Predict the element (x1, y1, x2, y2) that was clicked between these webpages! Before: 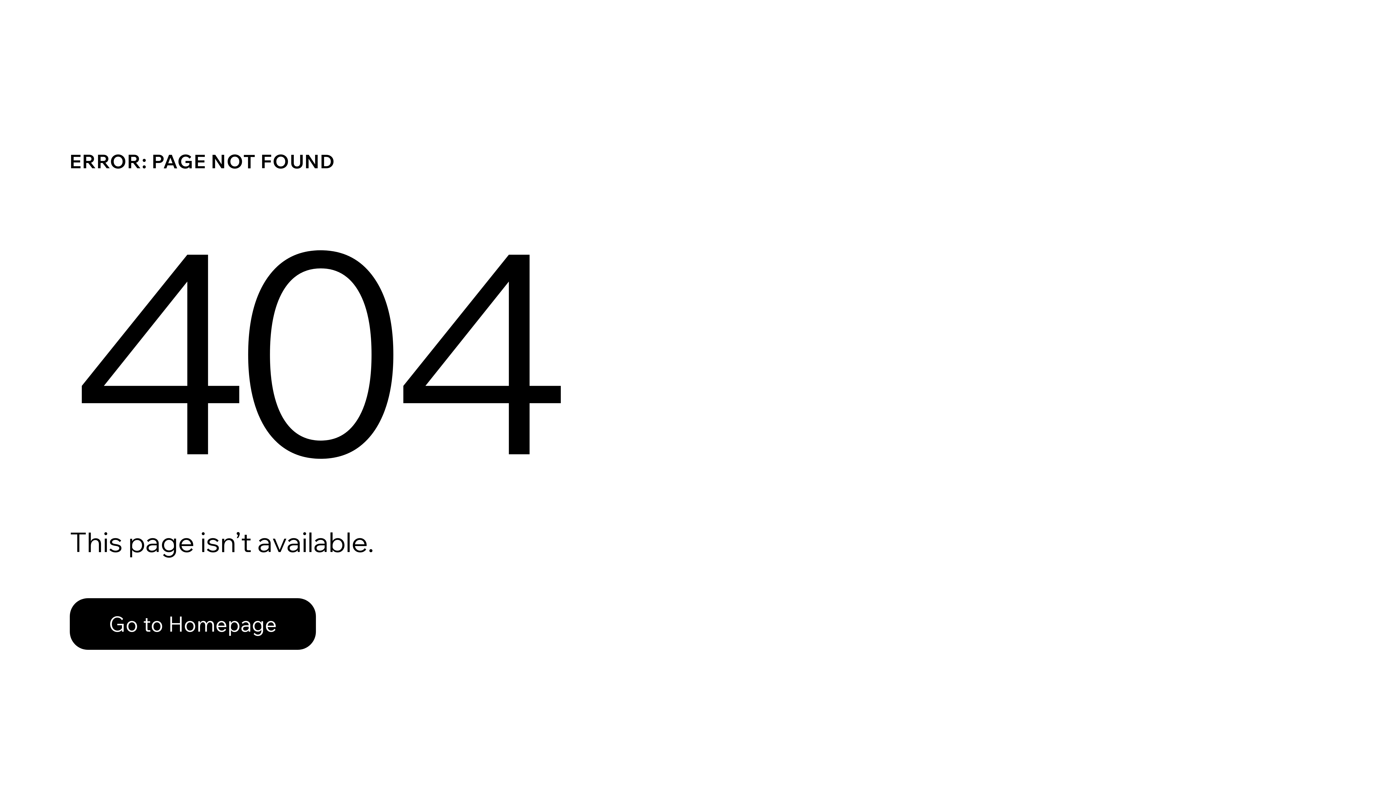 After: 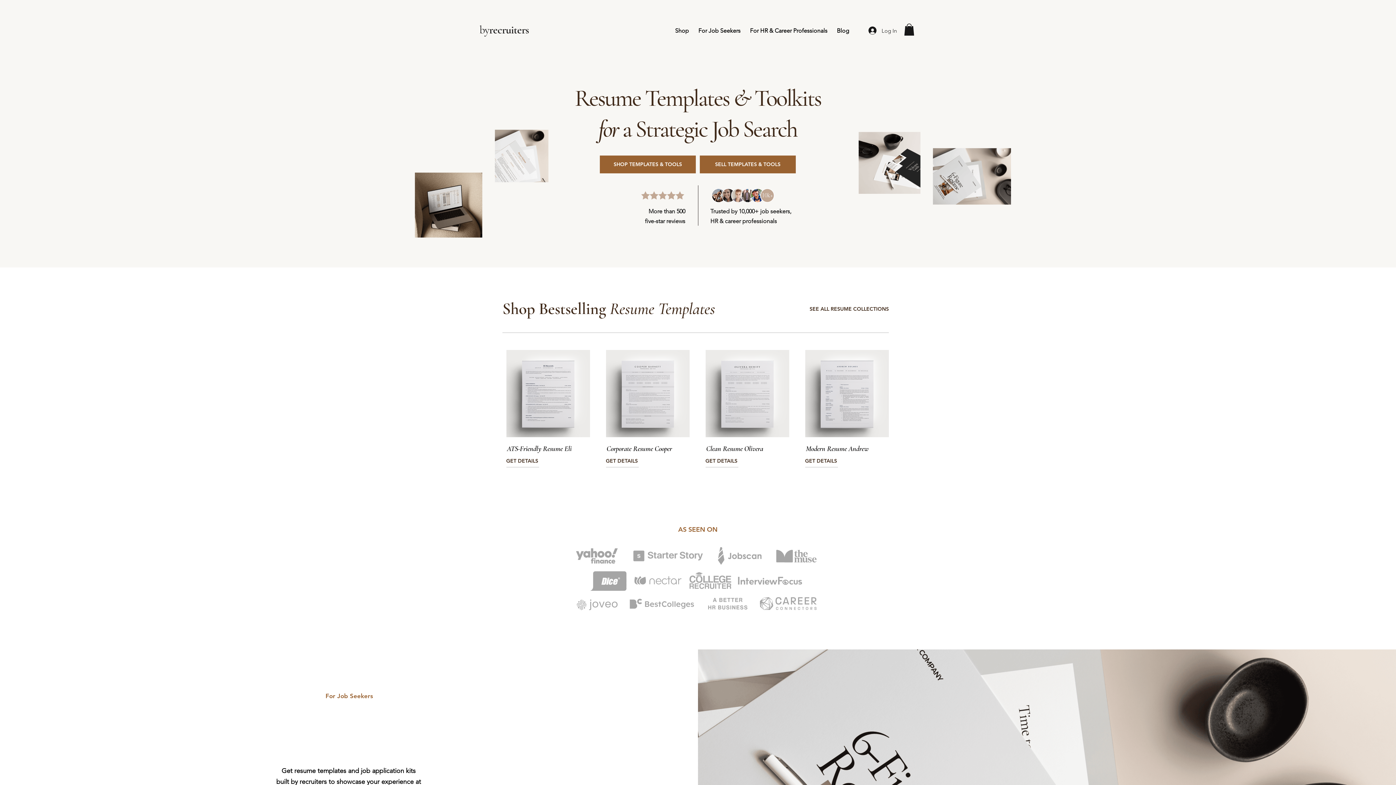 Action: bbox: (69, 598, 316, 650) label: Go to Homepage